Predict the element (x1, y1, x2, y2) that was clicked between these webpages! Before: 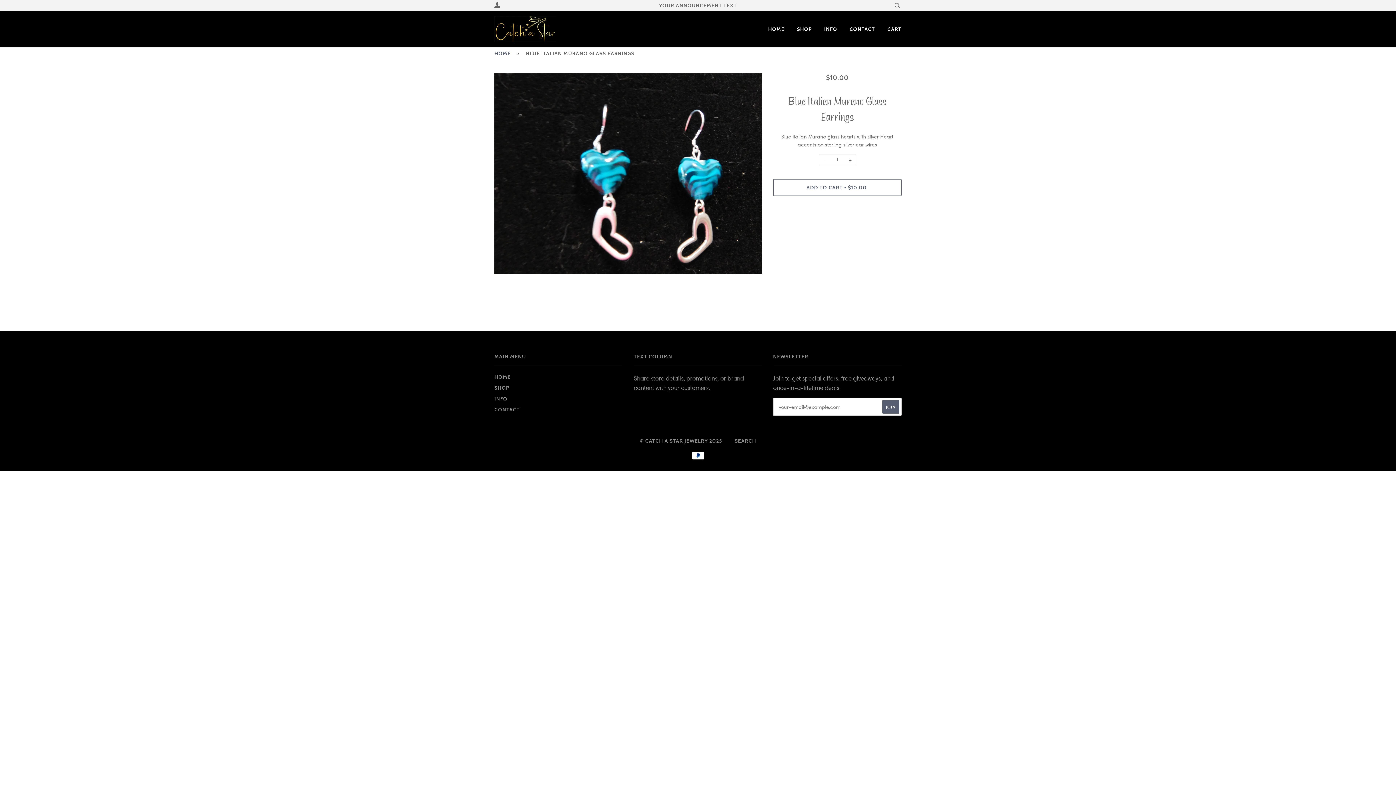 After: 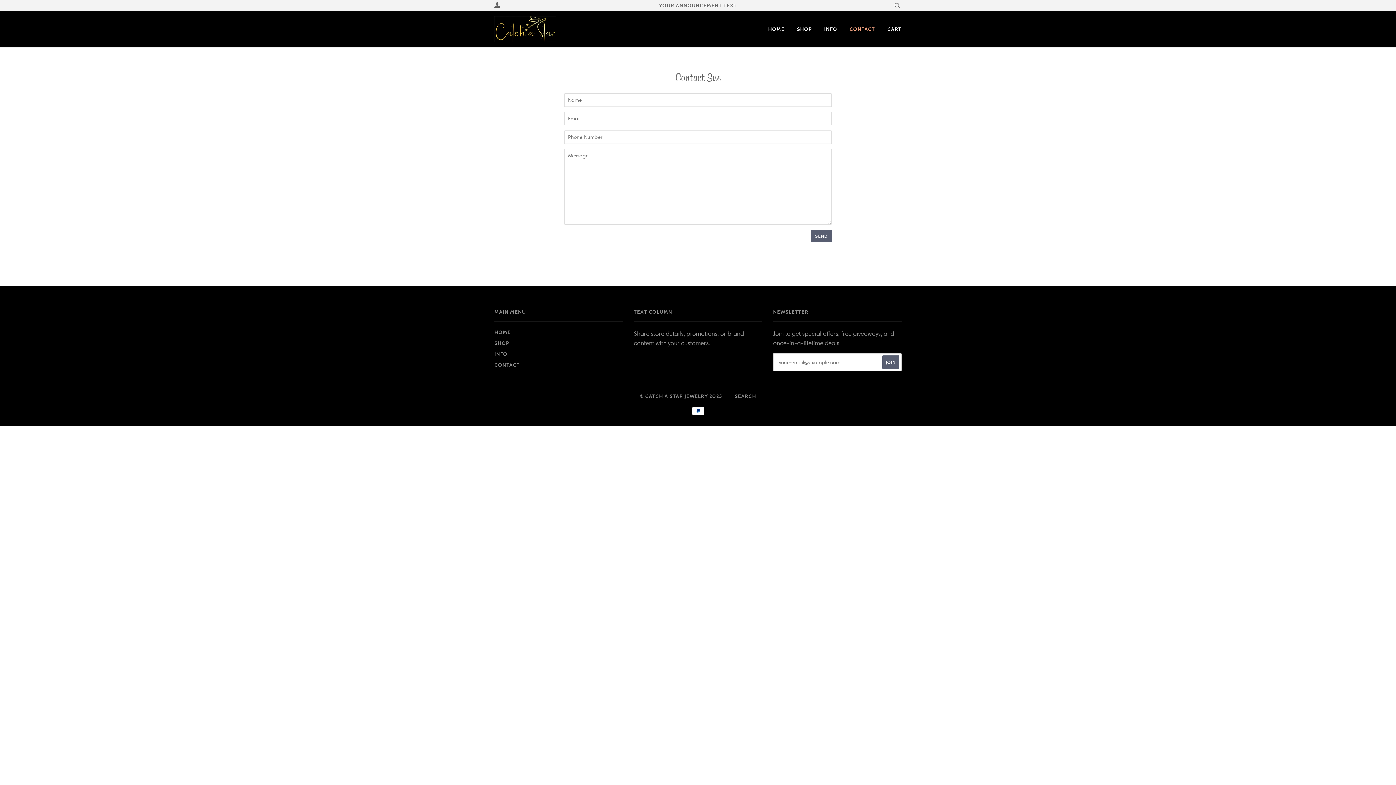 Action: bbox: (838, 17, 875, 40) label: CONTACT